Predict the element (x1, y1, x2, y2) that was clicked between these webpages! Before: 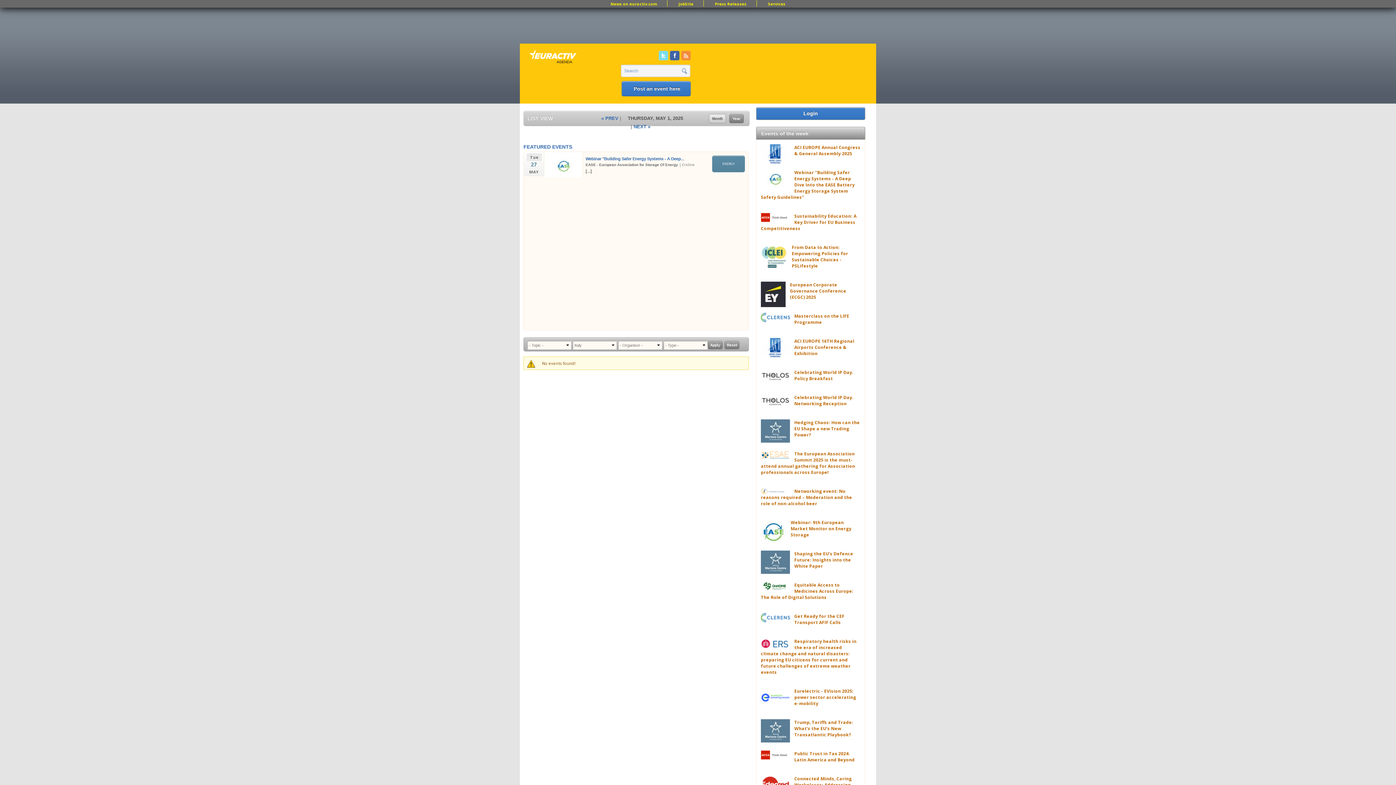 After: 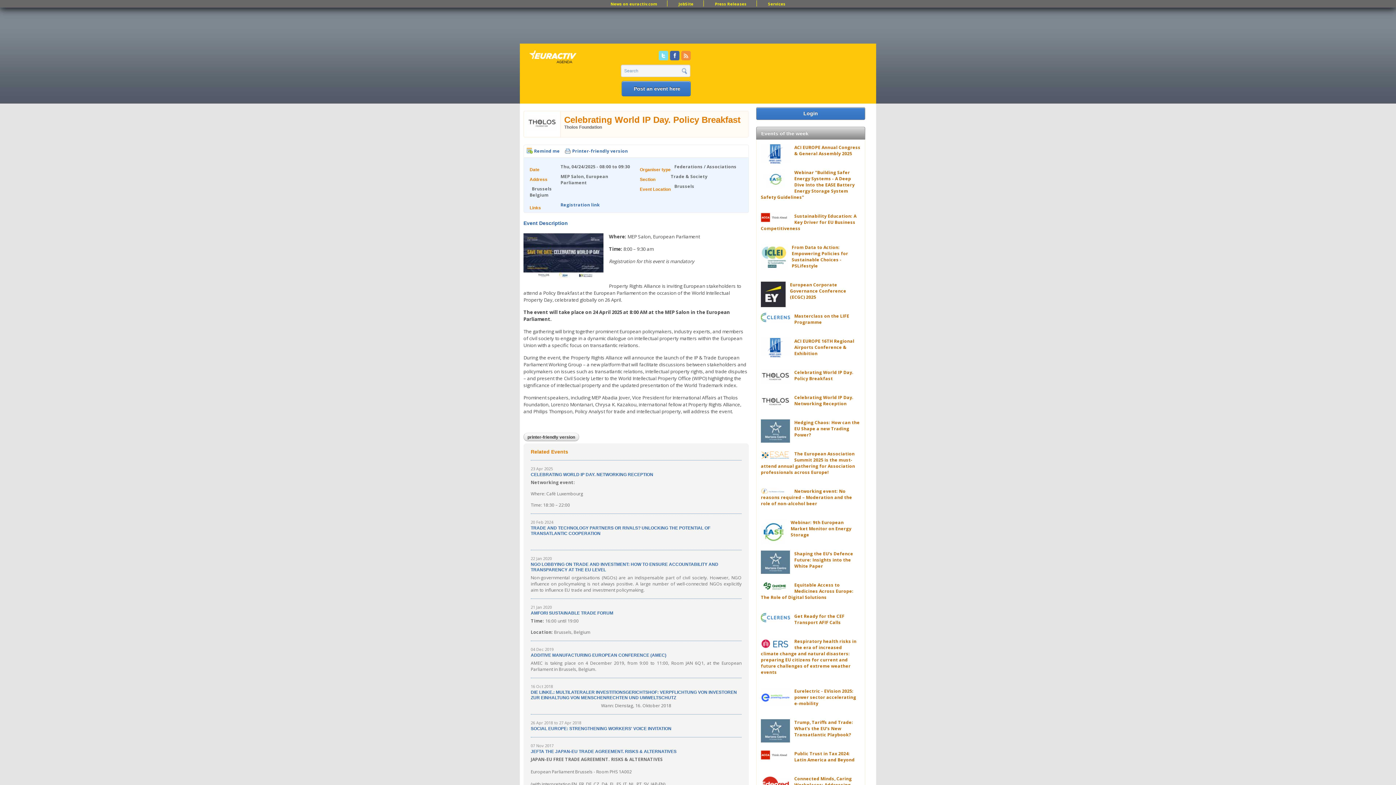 Action: label: Celebrating World IP Day. Policy Breakfast bbox: (794, 369, 853, 381)